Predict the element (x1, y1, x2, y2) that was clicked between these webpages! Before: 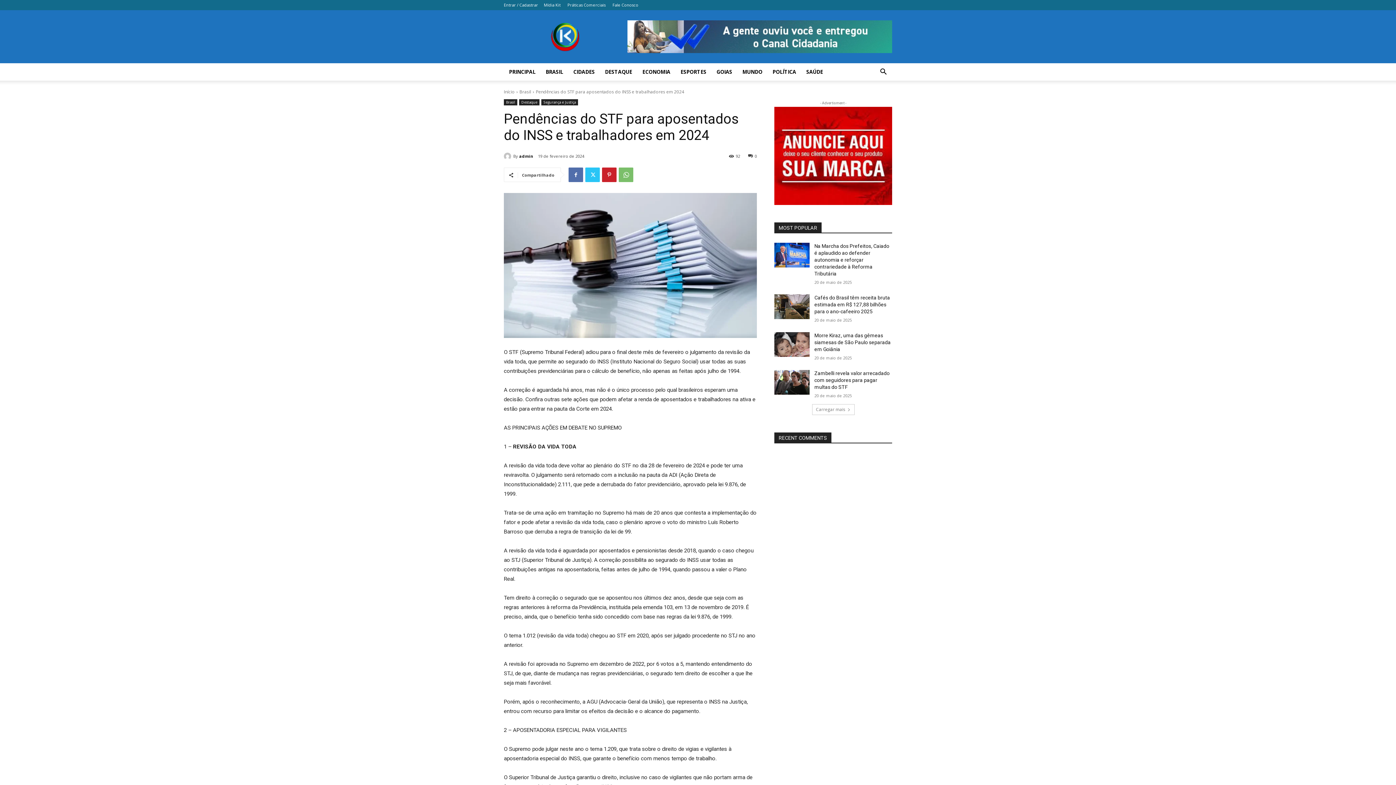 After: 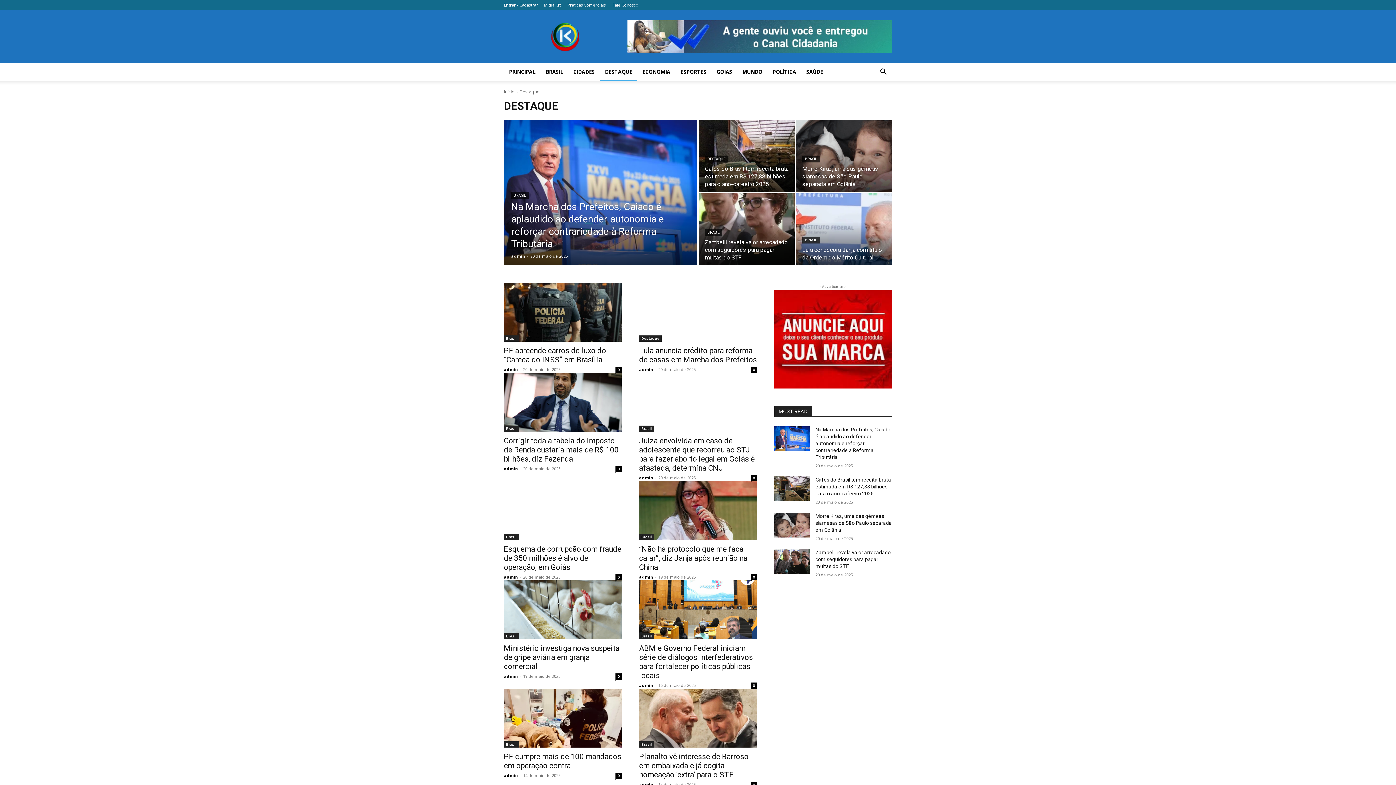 Action: label: Destaque bbox: (519, 99, 539, 105)